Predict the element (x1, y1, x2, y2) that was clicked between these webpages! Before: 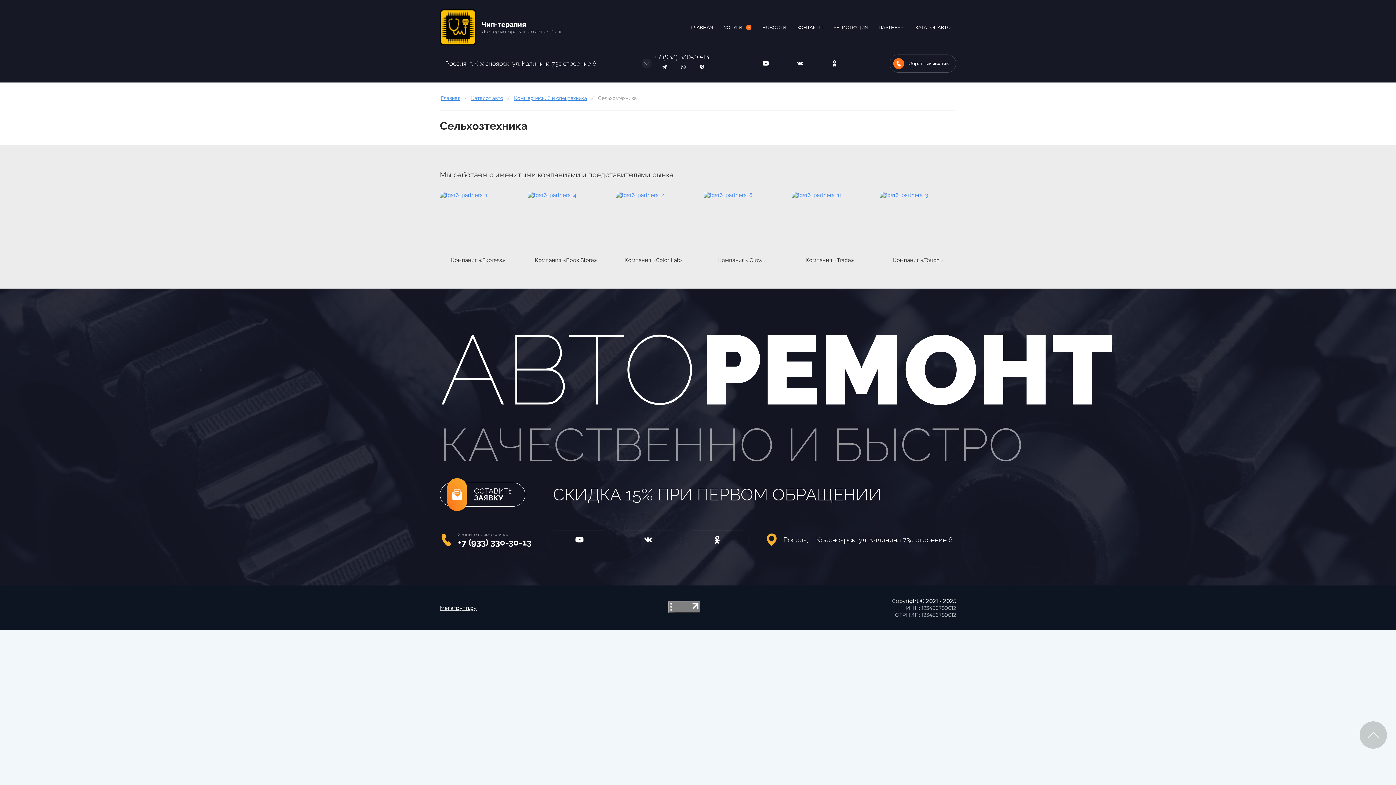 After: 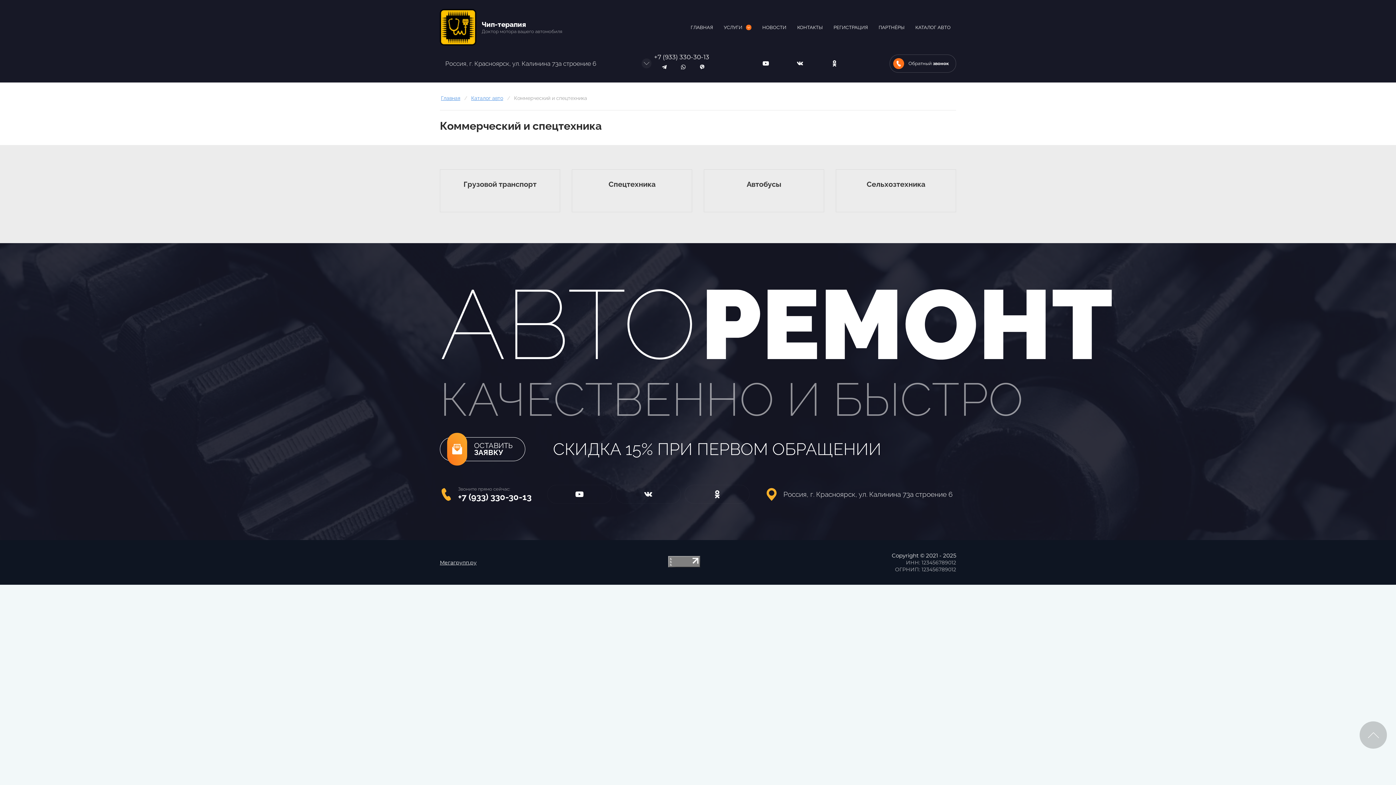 Action: bbox: (513, 94, 588, 101) label: Коммерческий и спецтехника